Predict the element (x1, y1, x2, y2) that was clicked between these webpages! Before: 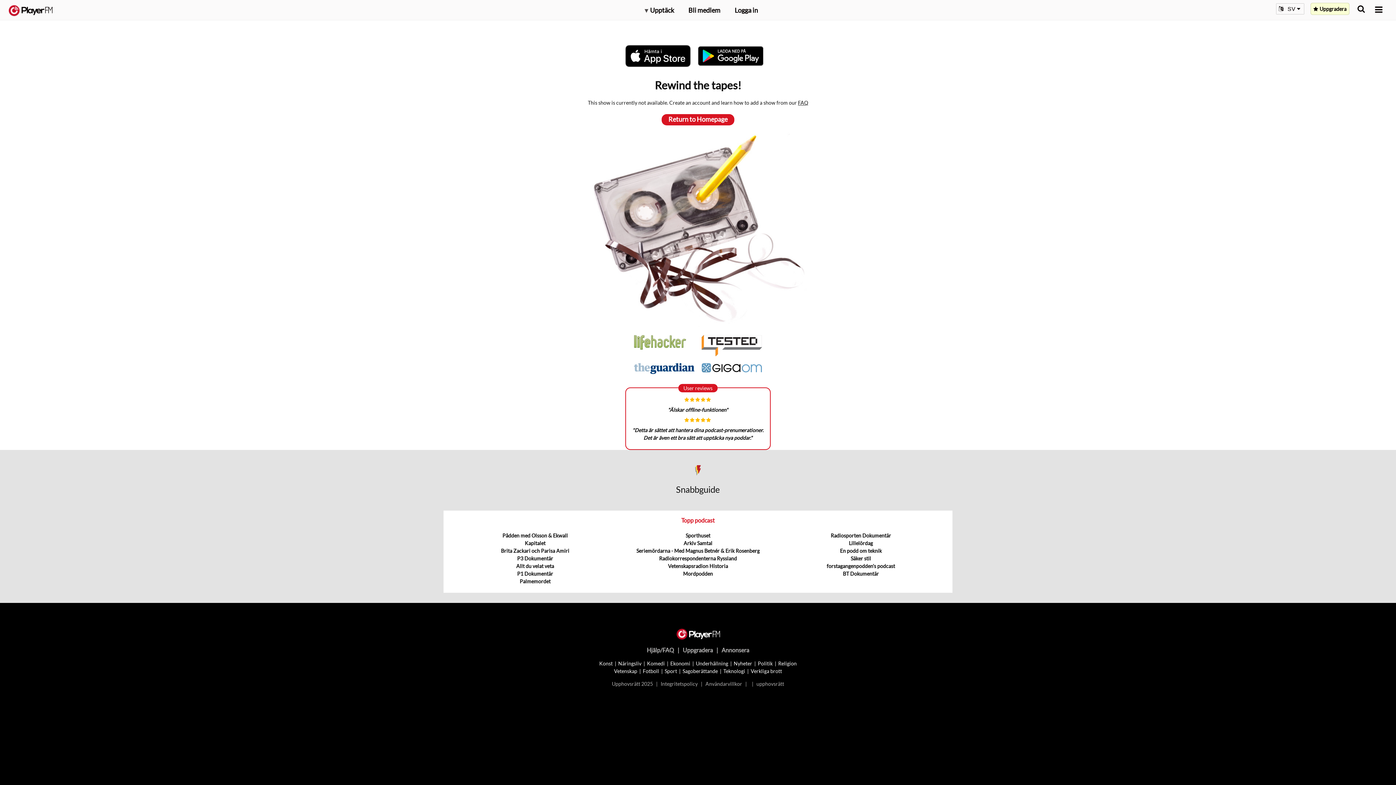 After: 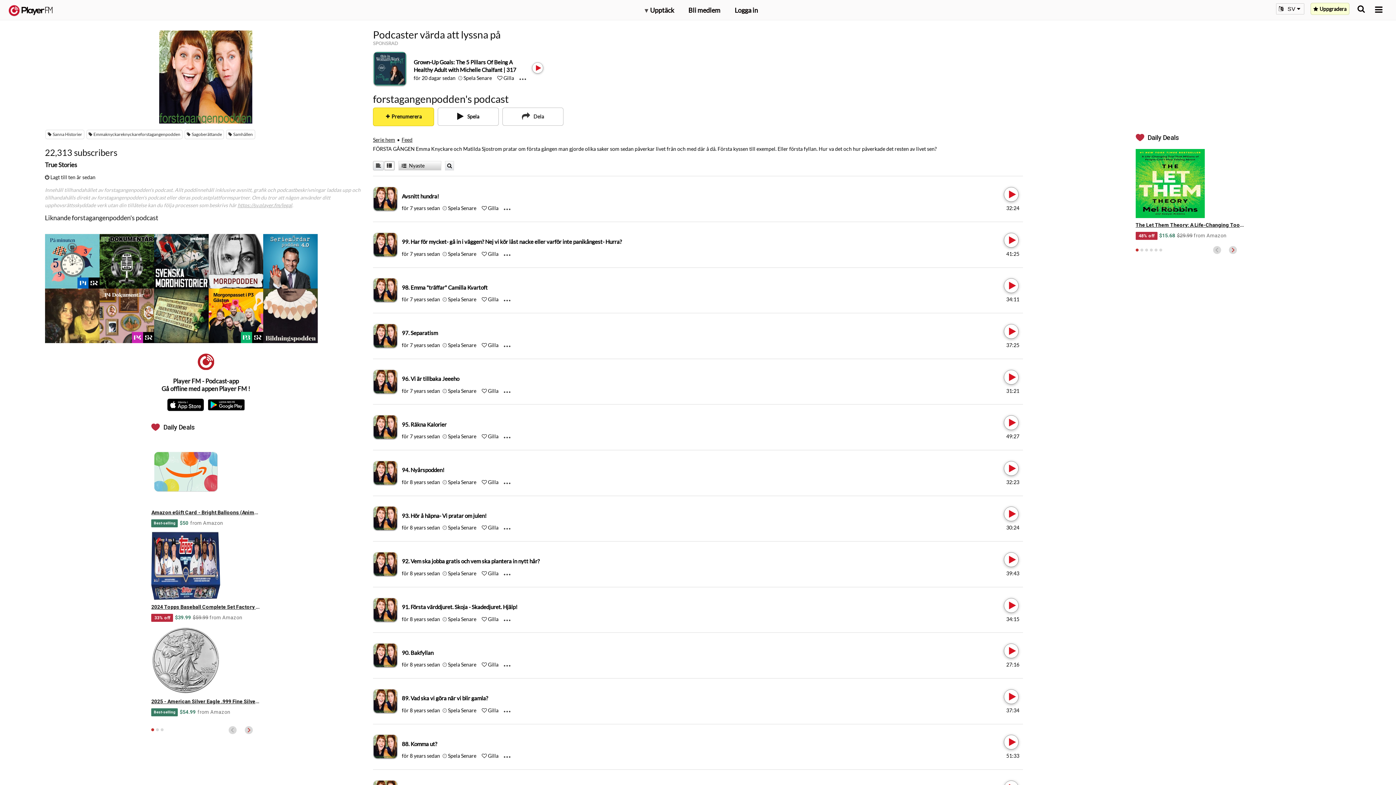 Action: label: forstagangenpodden's podcast bbox: (826, 563, 895, 569)